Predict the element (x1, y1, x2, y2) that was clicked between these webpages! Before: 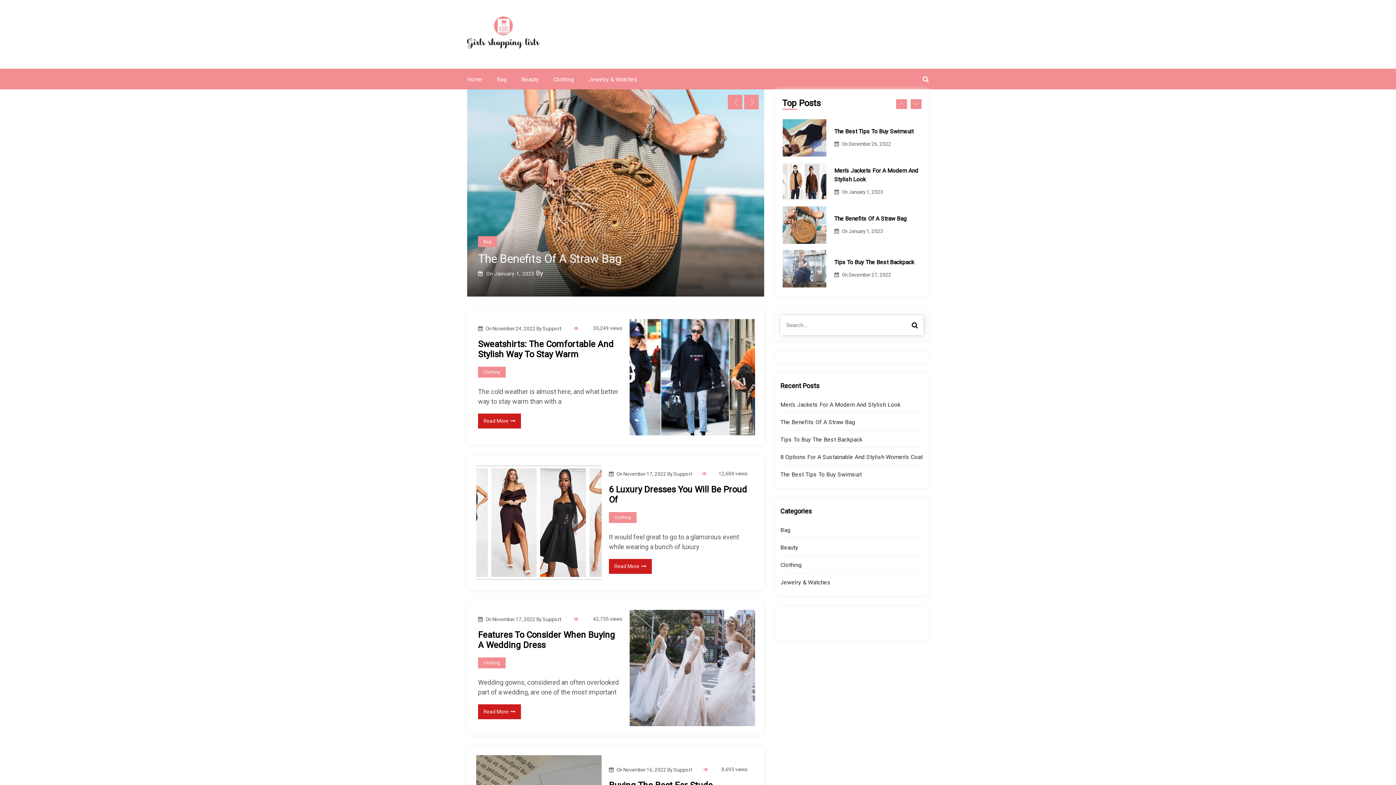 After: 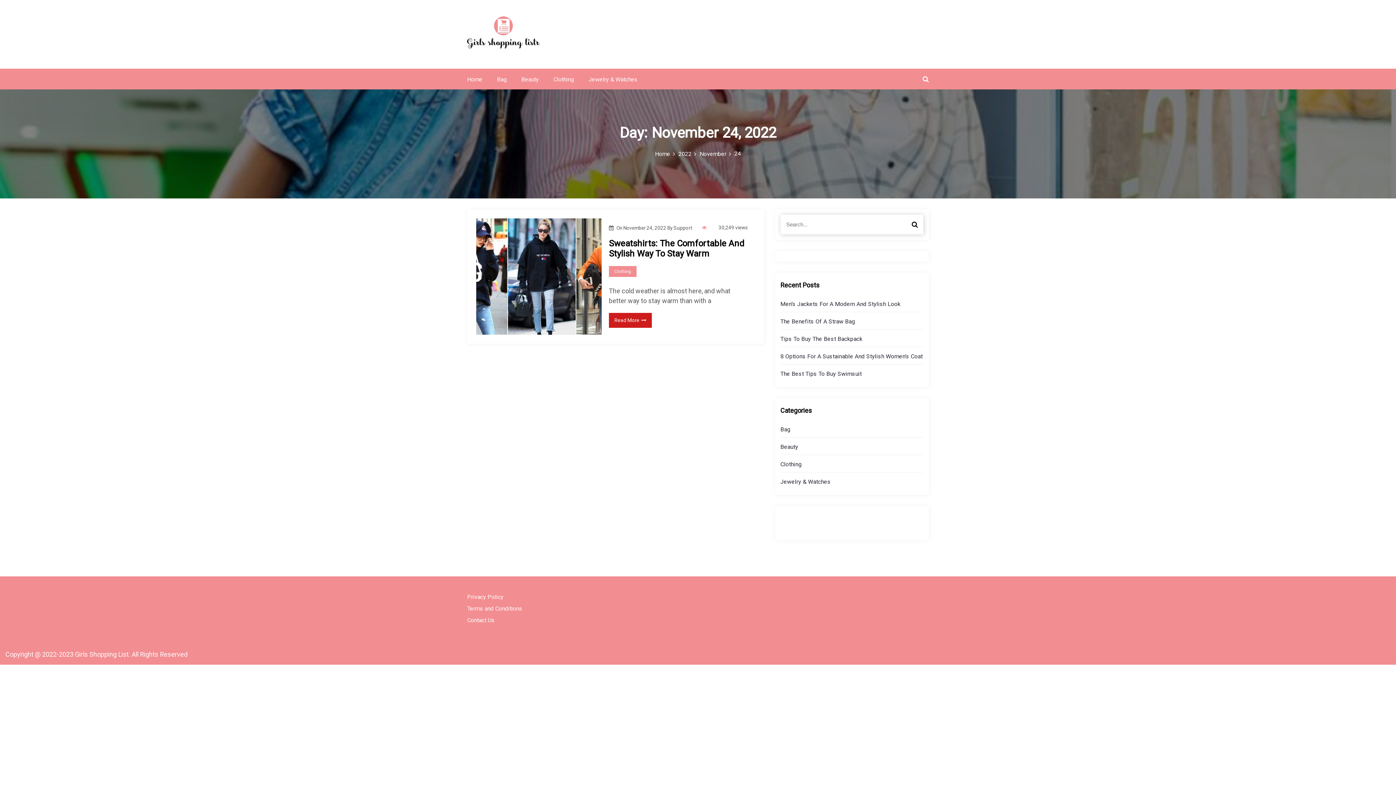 Action: label: December 27, 2022 bbox: (848, 184, 891, 190)